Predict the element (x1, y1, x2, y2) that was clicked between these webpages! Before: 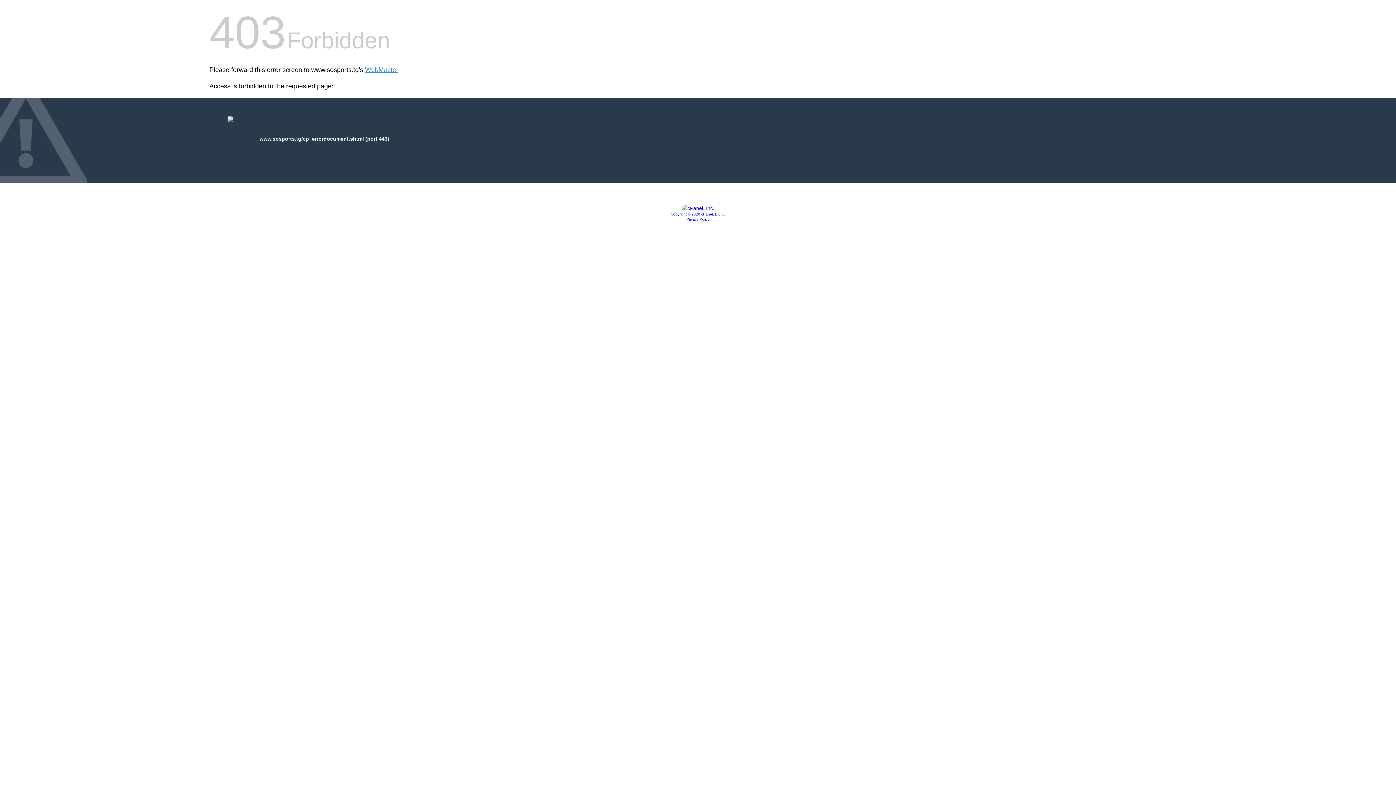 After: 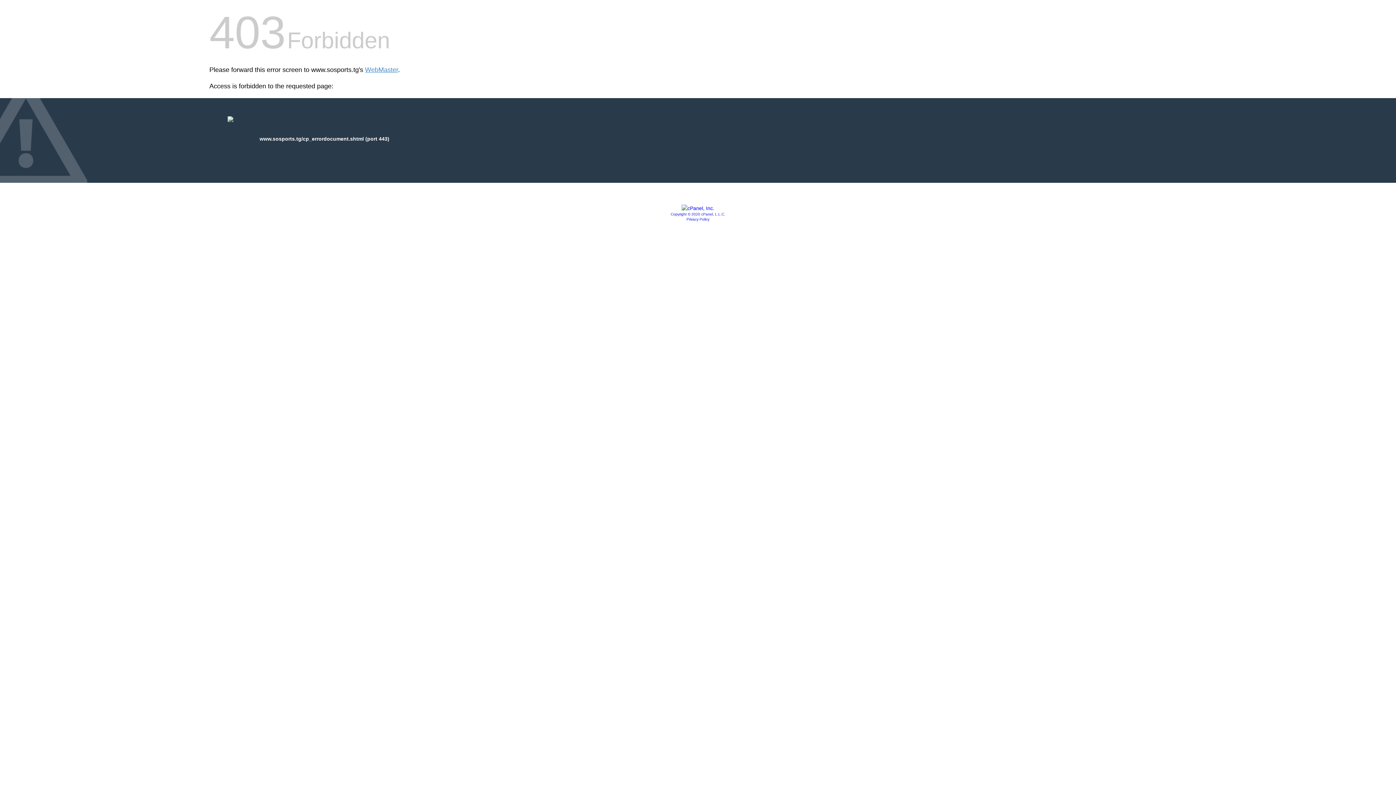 Action: bbox: (681, 205, 714, 211)